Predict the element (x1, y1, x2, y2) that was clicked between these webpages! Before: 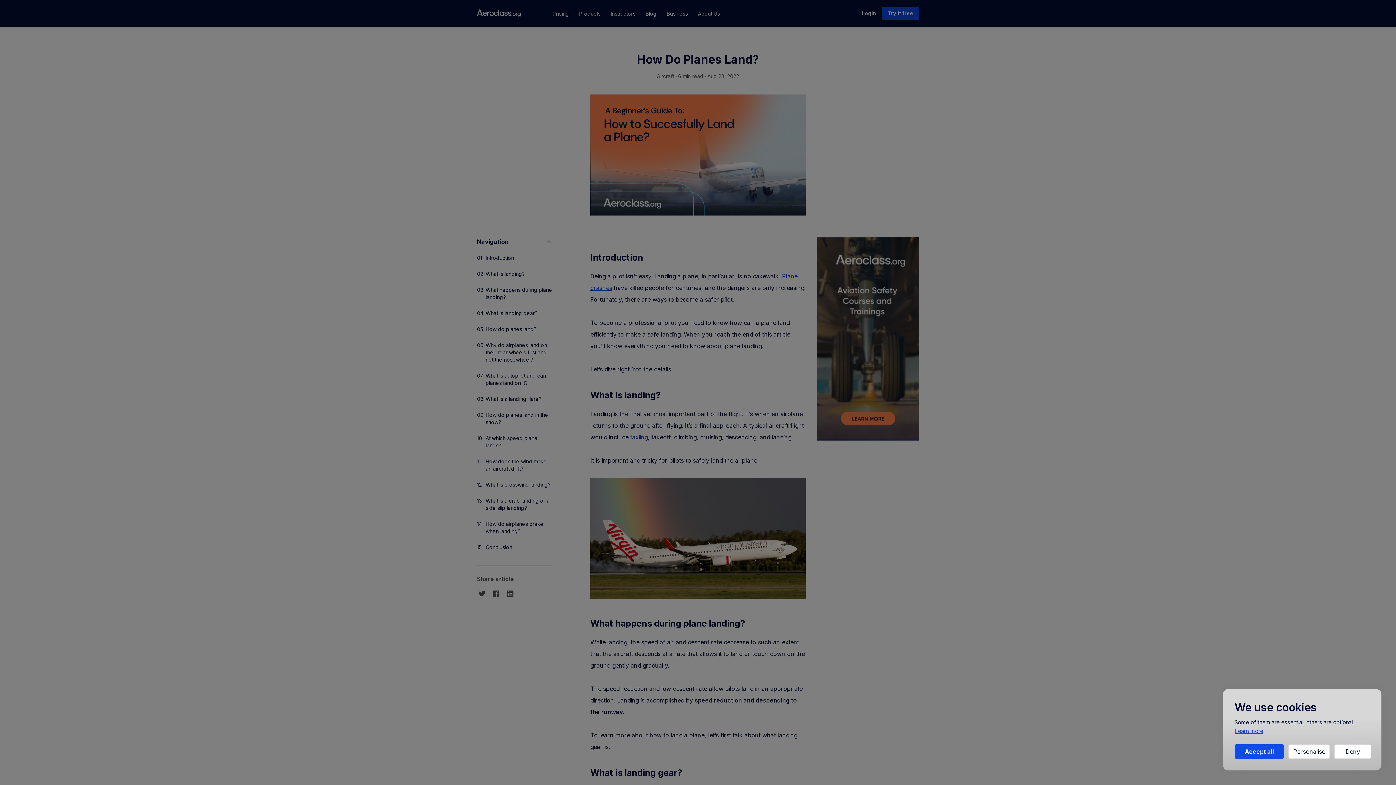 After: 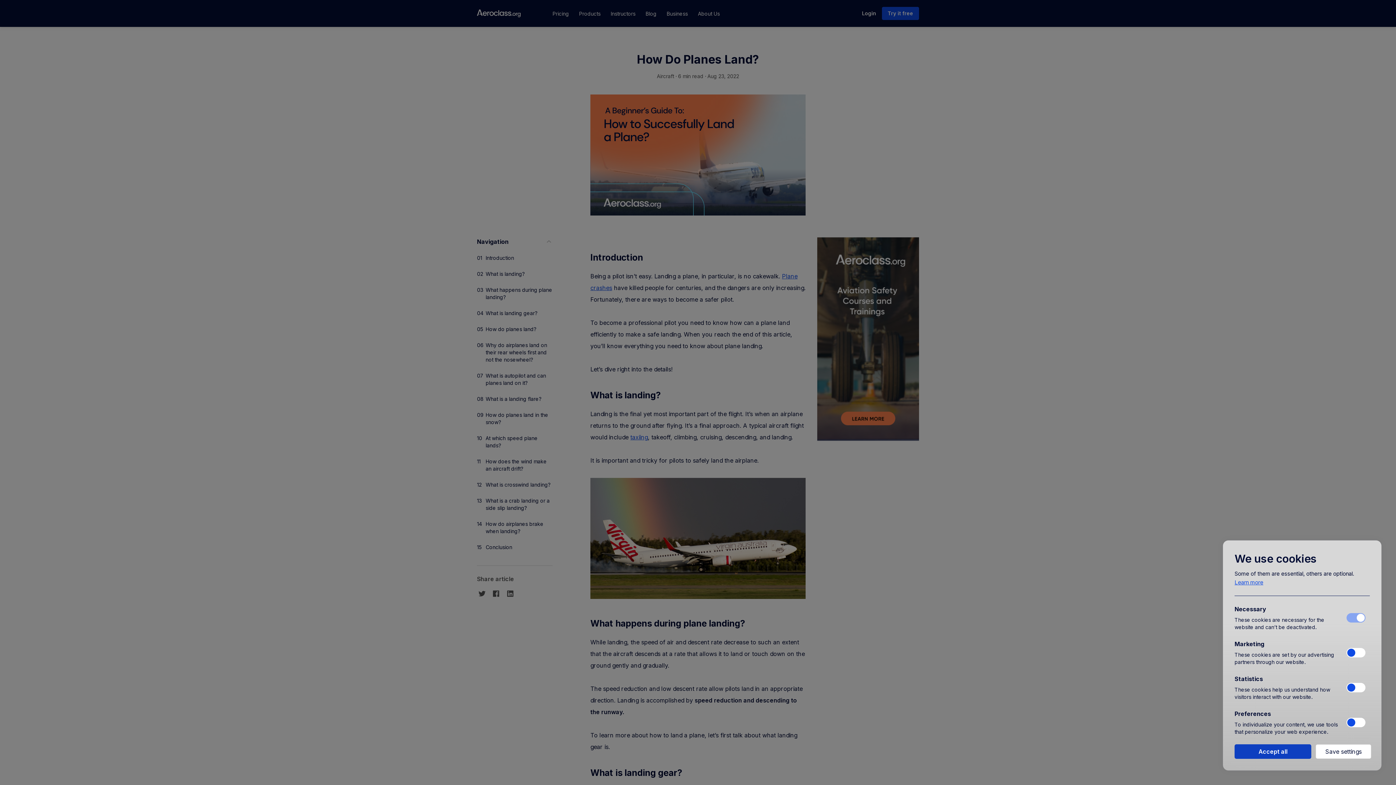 Action: bbox: (1288, 744, 1330, 759) label: Personalise